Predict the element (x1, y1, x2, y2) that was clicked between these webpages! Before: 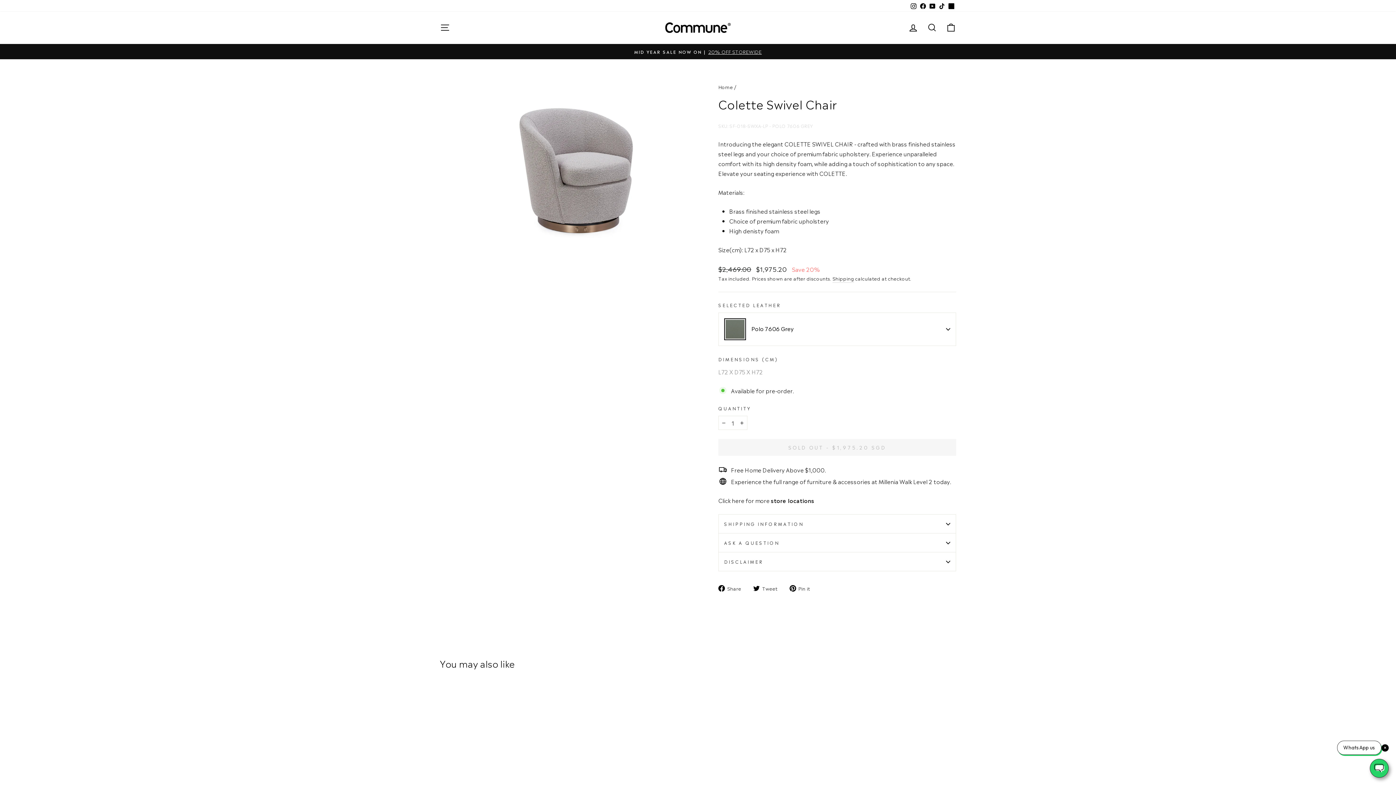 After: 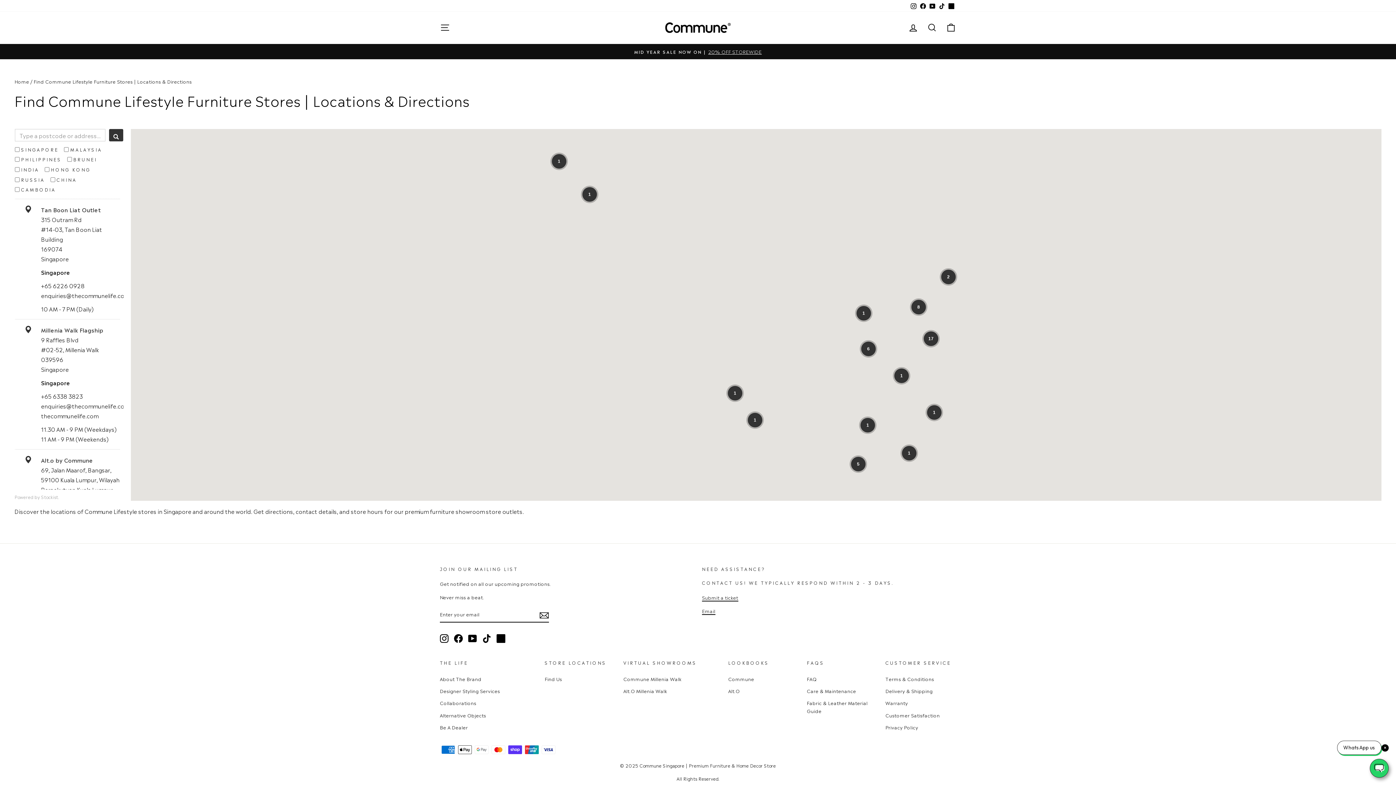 Action: label: store locations bbox: (771, 496, 814, 504)